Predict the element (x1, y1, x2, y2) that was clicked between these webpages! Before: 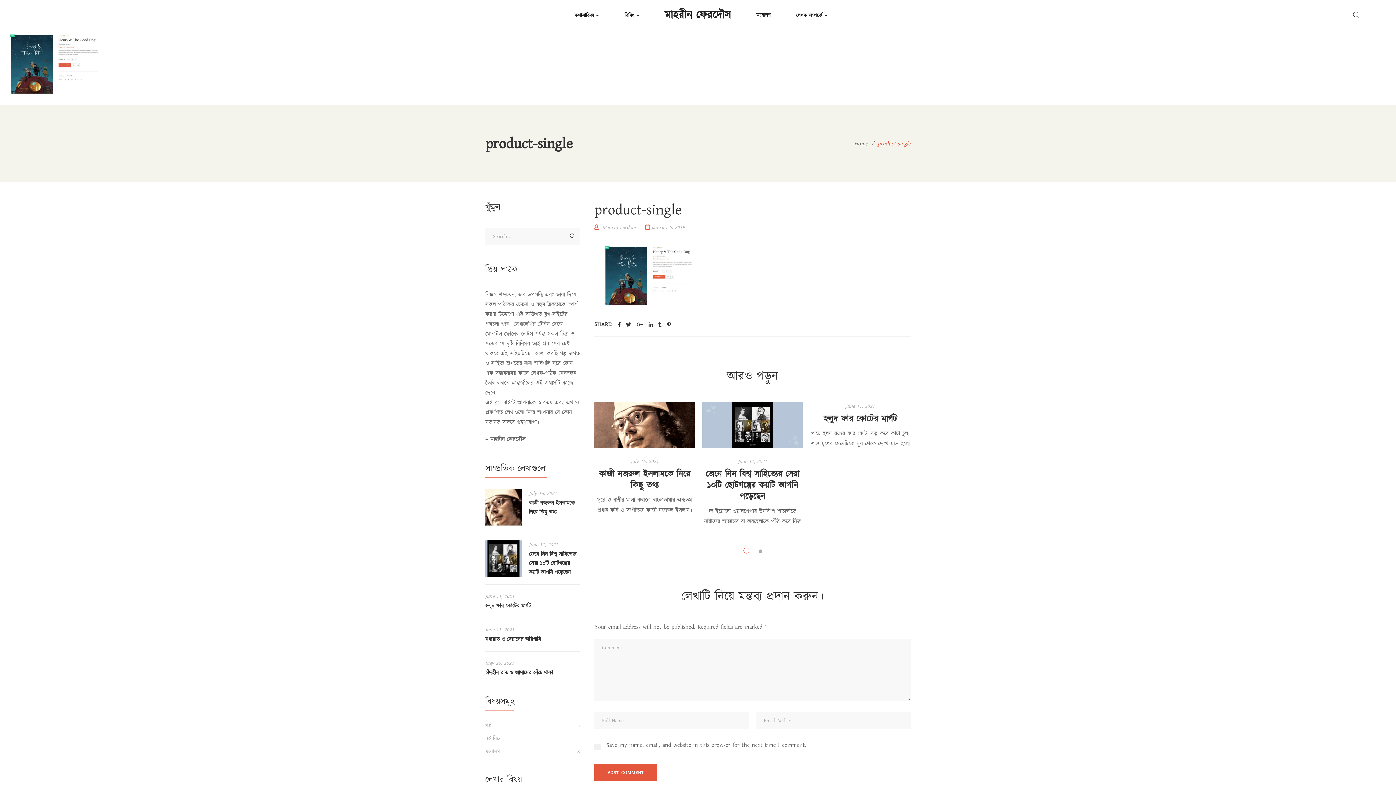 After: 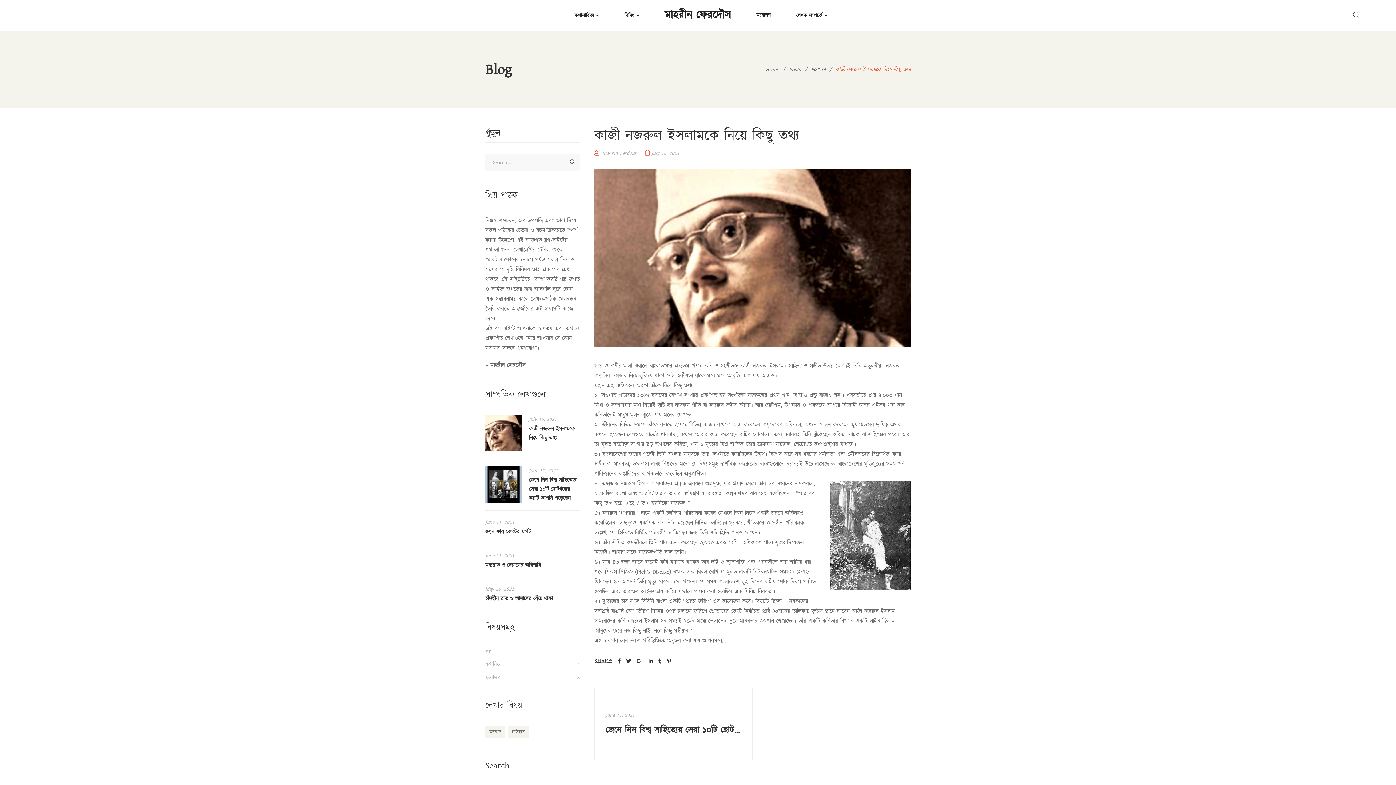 Action: bbox: (594, 402, 695, 448)